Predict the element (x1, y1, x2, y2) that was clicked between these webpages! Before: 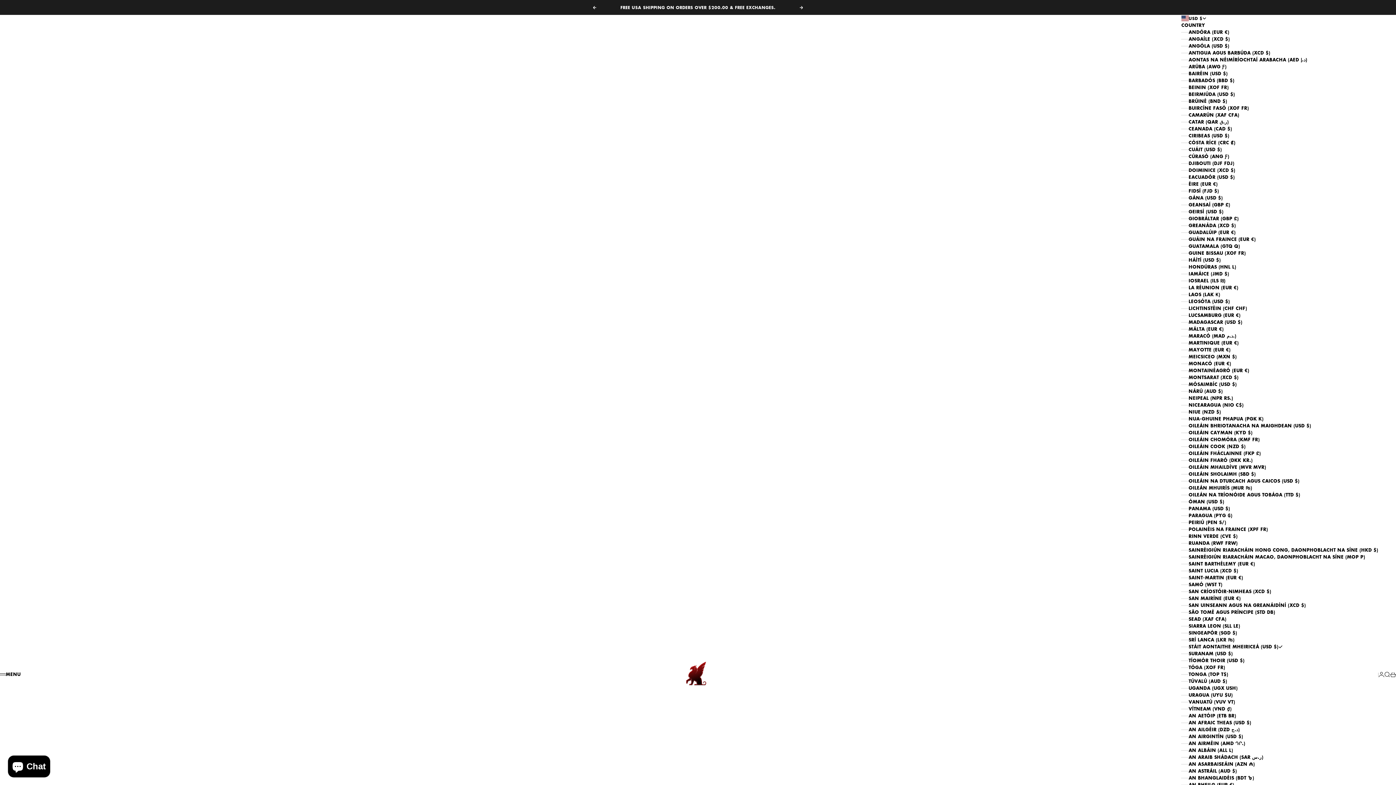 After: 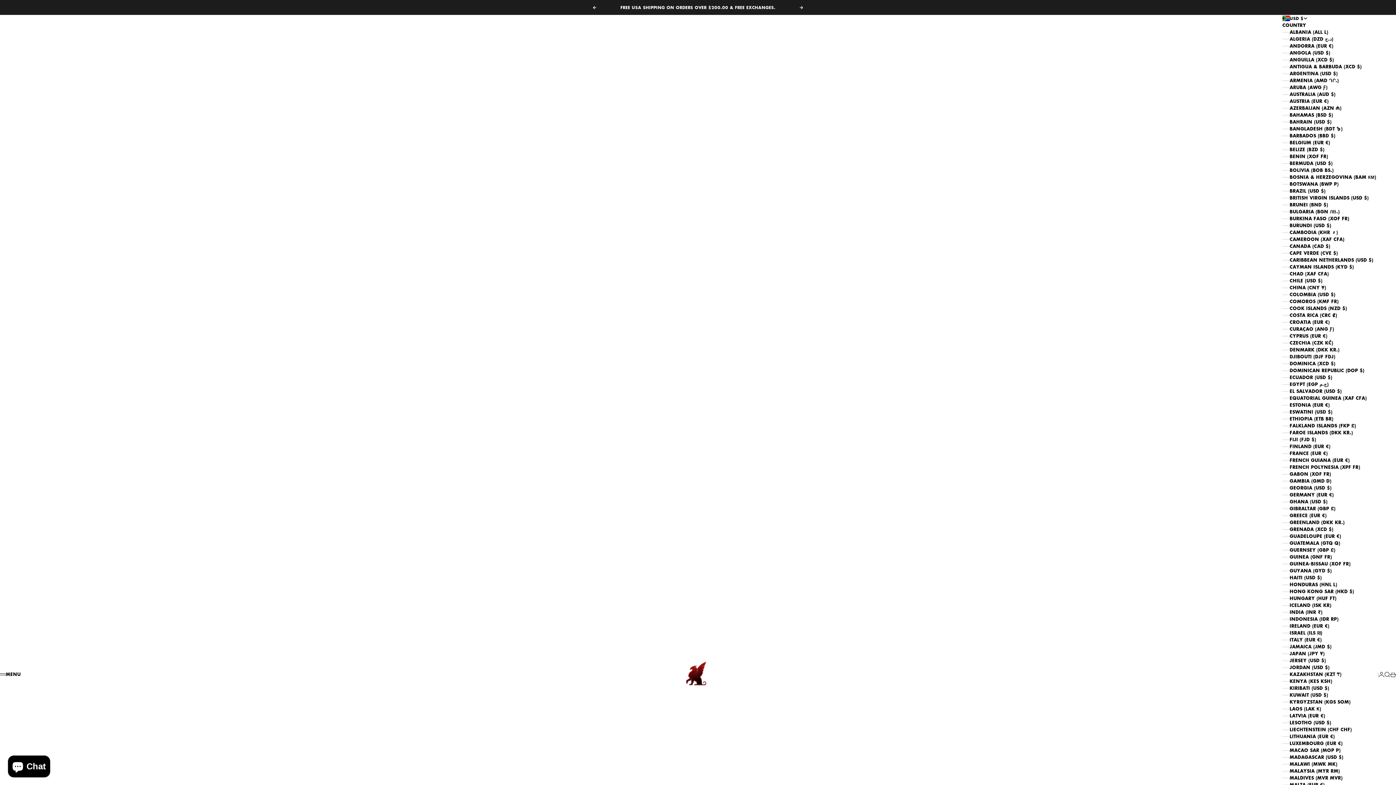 Action: bbox: (1181, 719, 1378, 726) label: AN AFRAIC THEAS (USD $)